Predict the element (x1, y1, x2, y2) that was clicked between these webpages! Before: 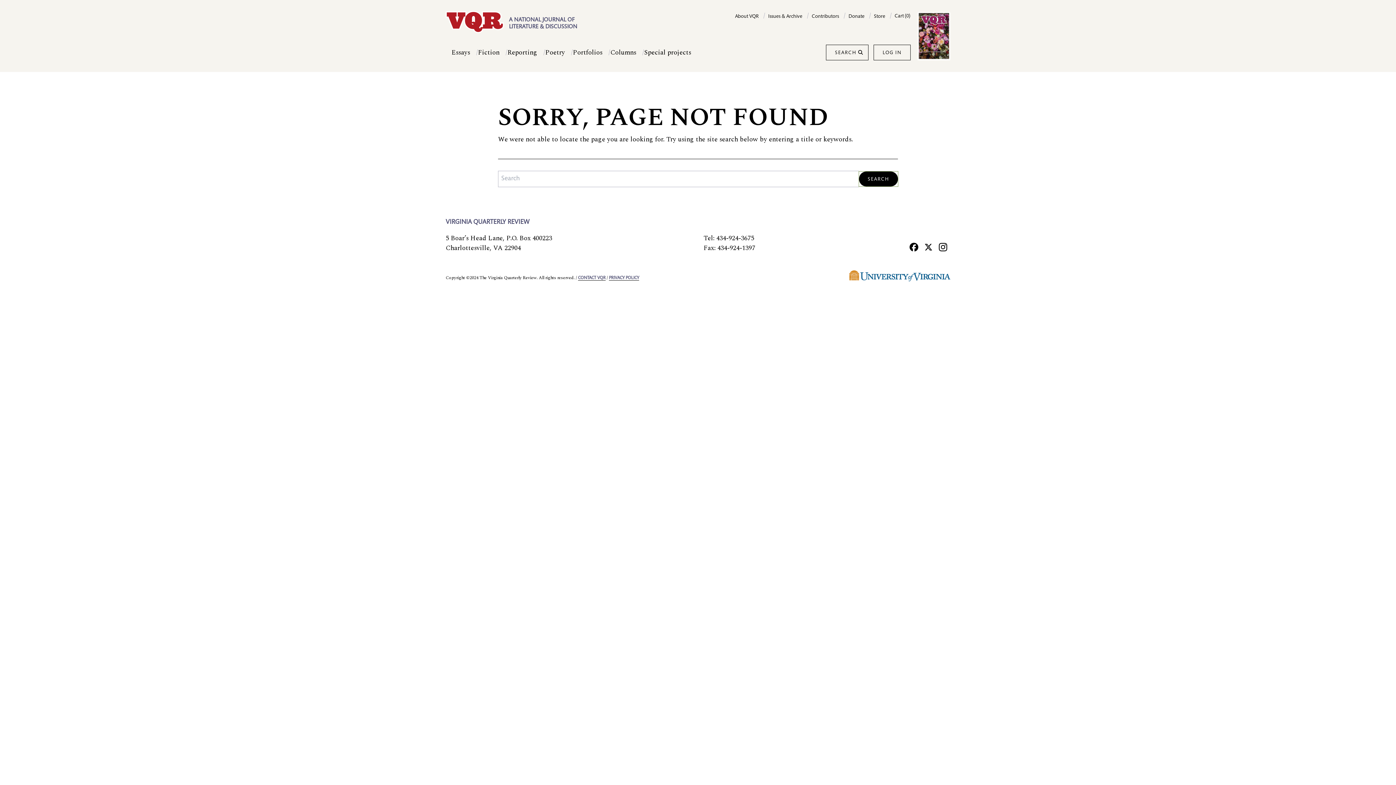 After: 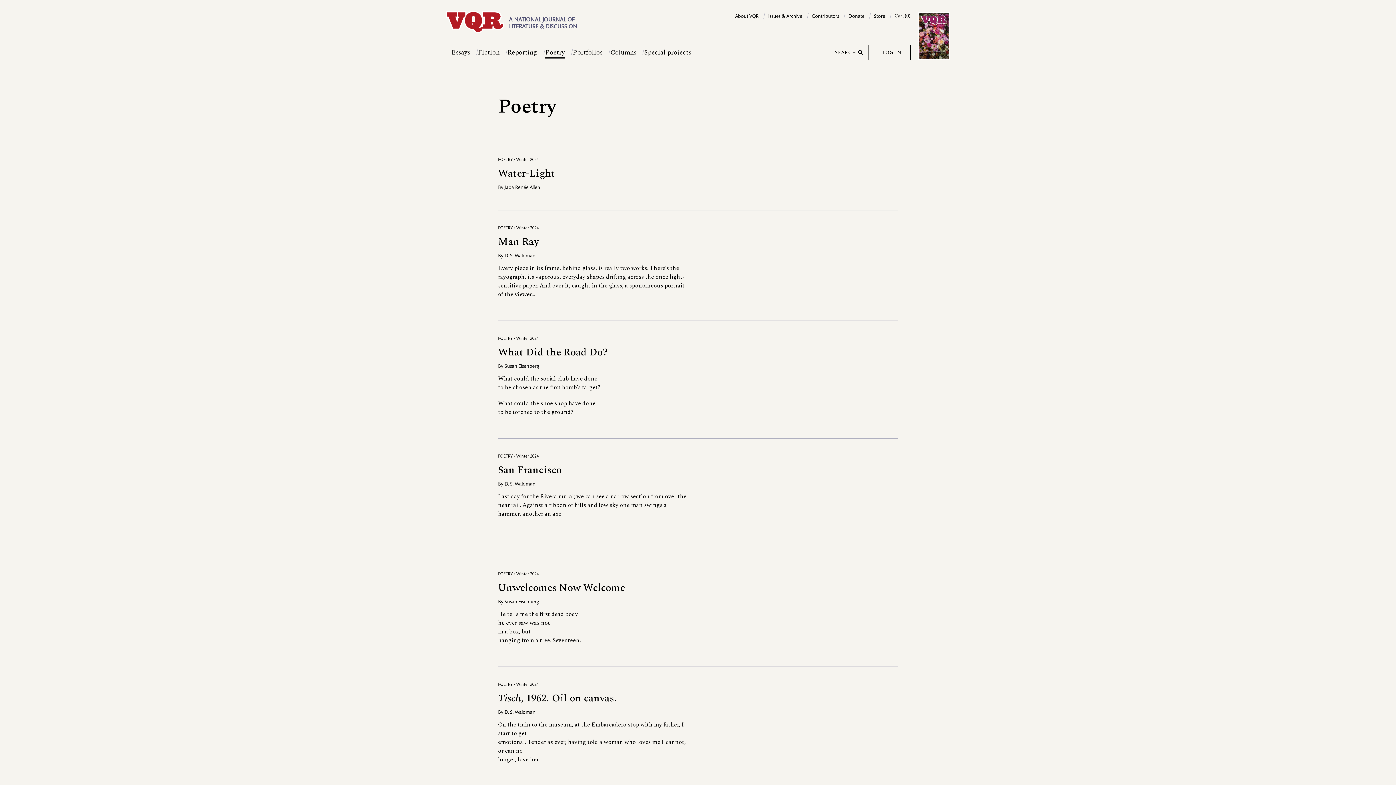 Action: label: Poetry bbox: (545, 47, 565, 57)